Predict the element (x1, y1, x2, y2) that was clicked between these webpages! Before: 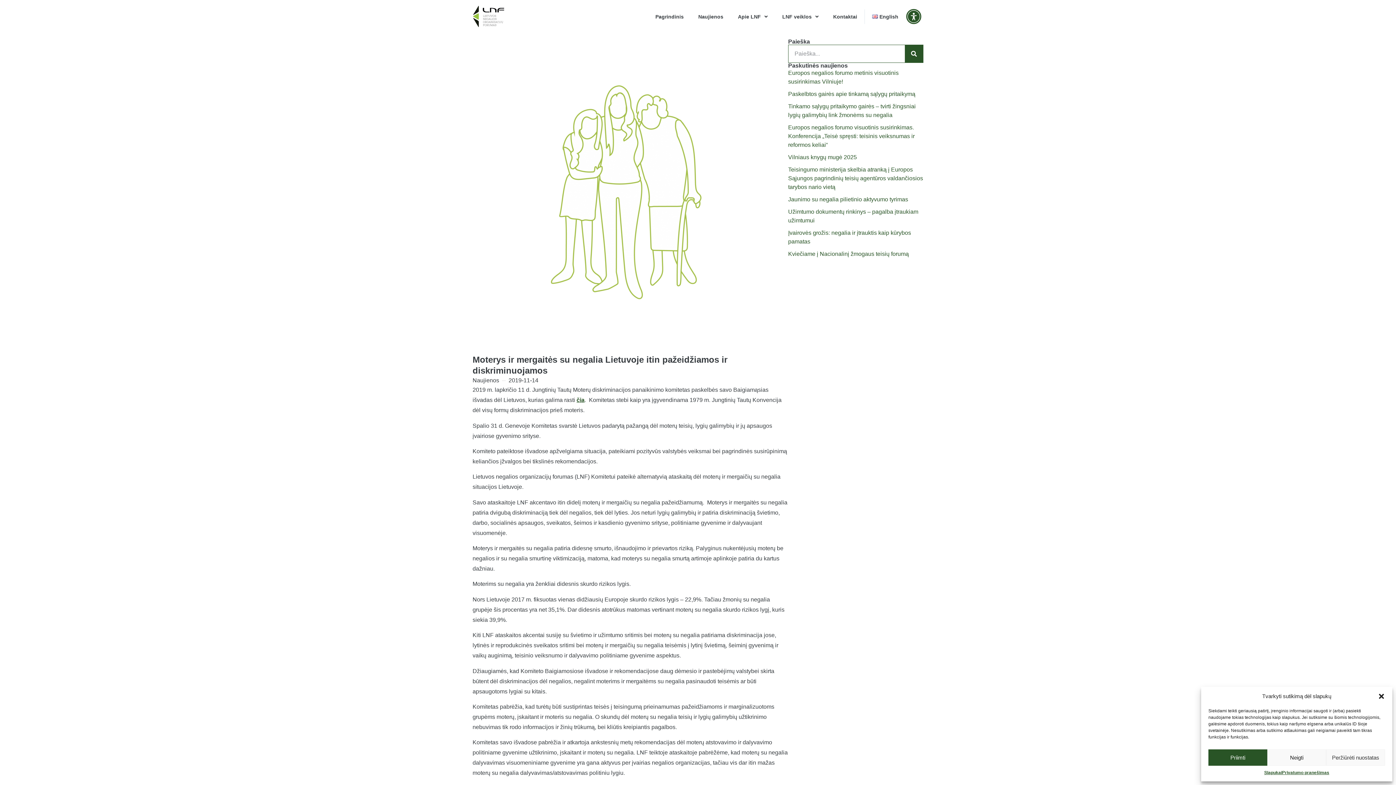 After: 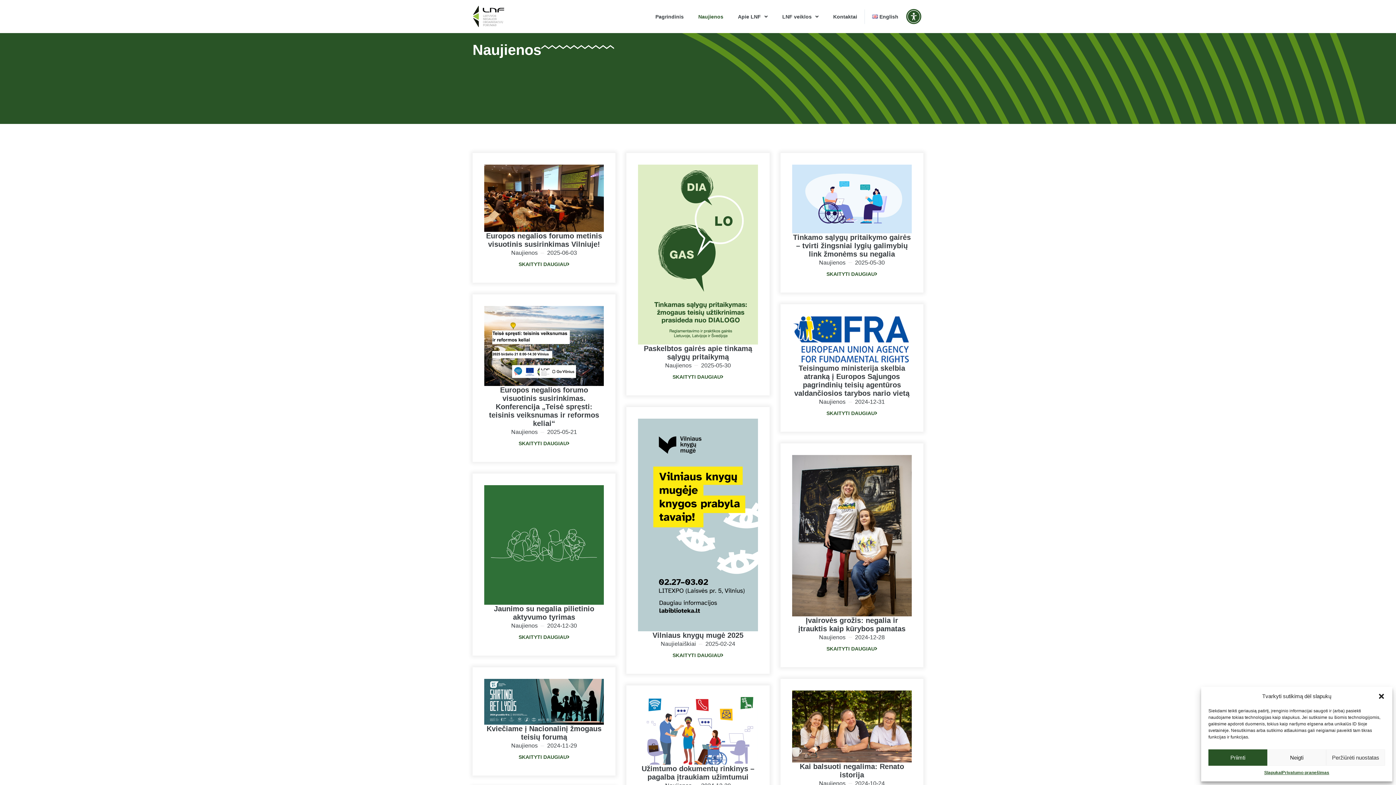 Action: bbox: (691, 9, 730, 23) label: Naujienos